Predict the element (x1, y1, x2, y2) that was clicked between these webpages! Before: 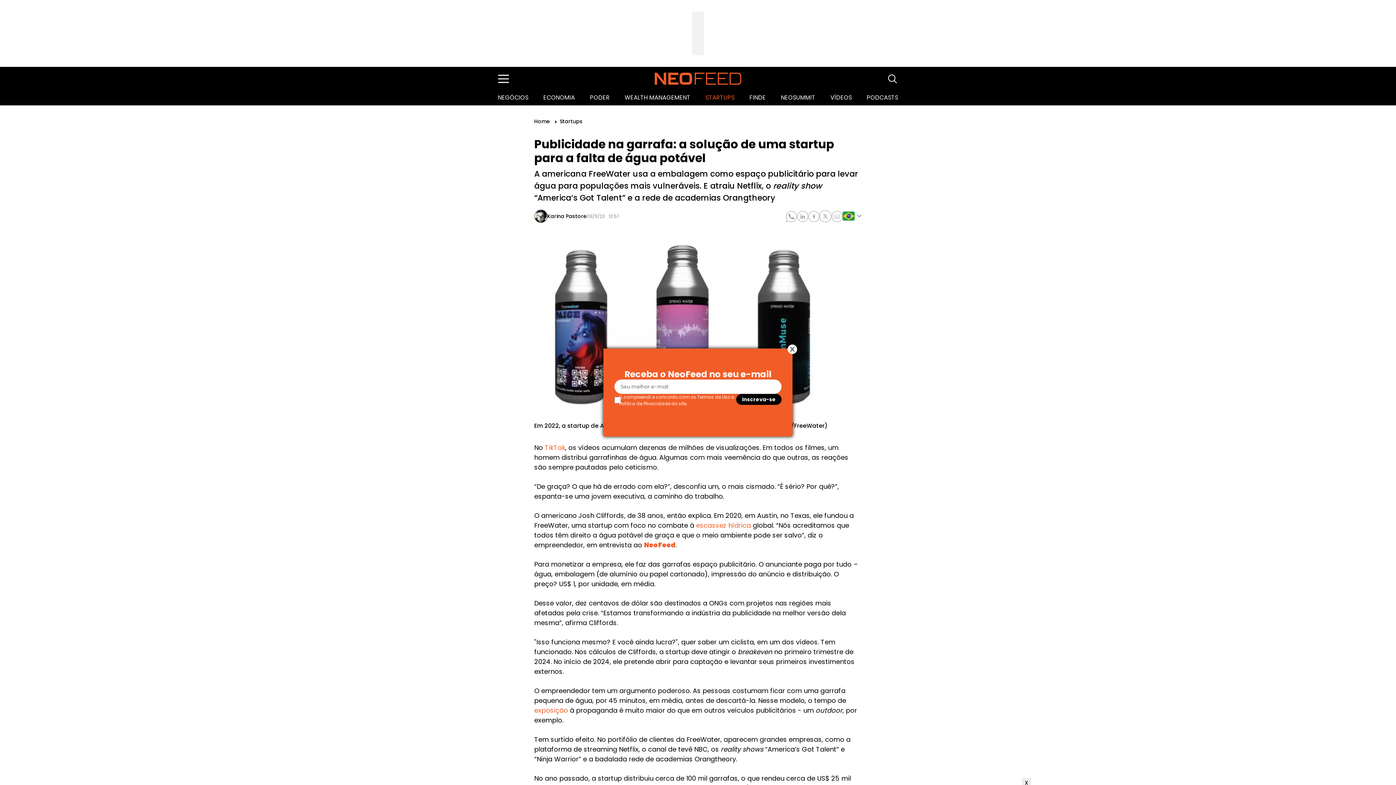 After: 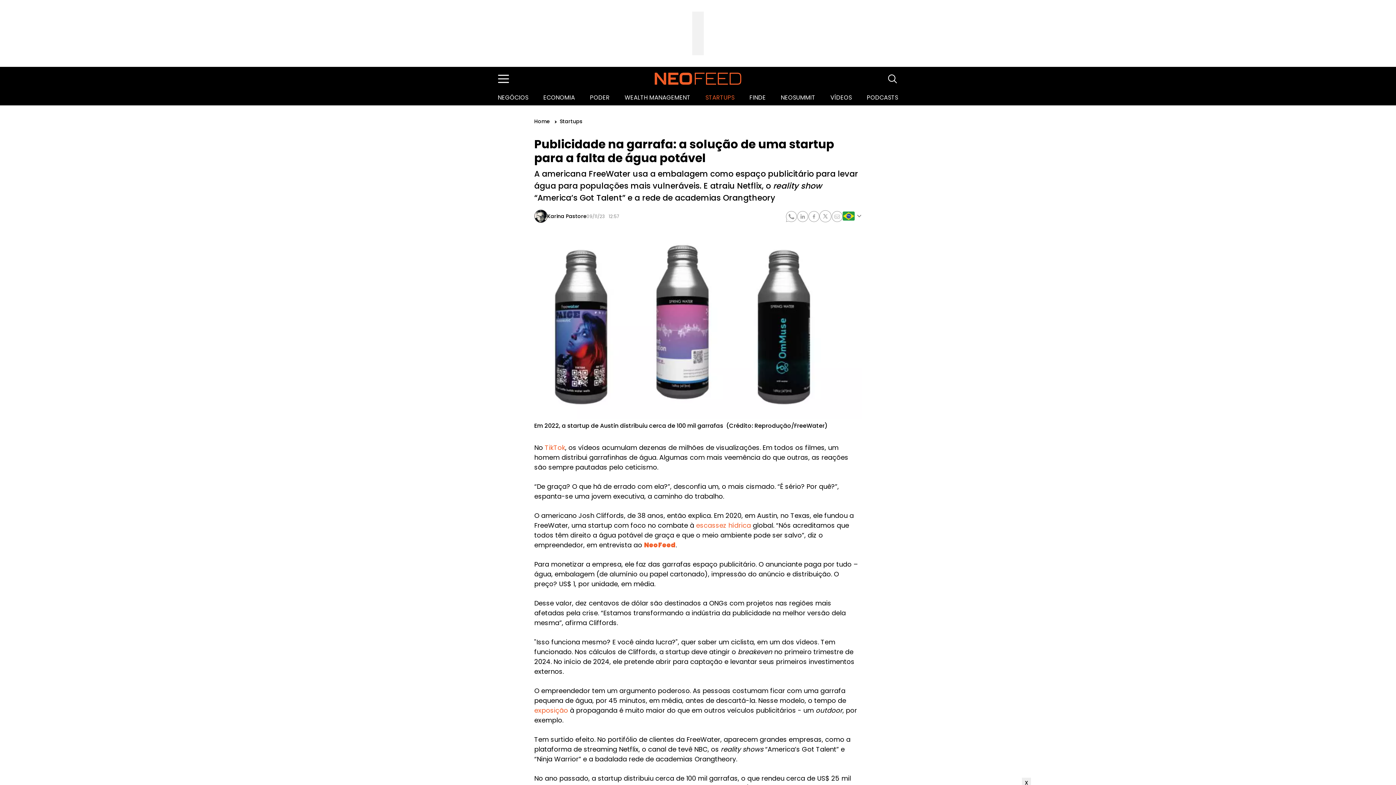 Action: bbox: (819, 211, 831, 220)